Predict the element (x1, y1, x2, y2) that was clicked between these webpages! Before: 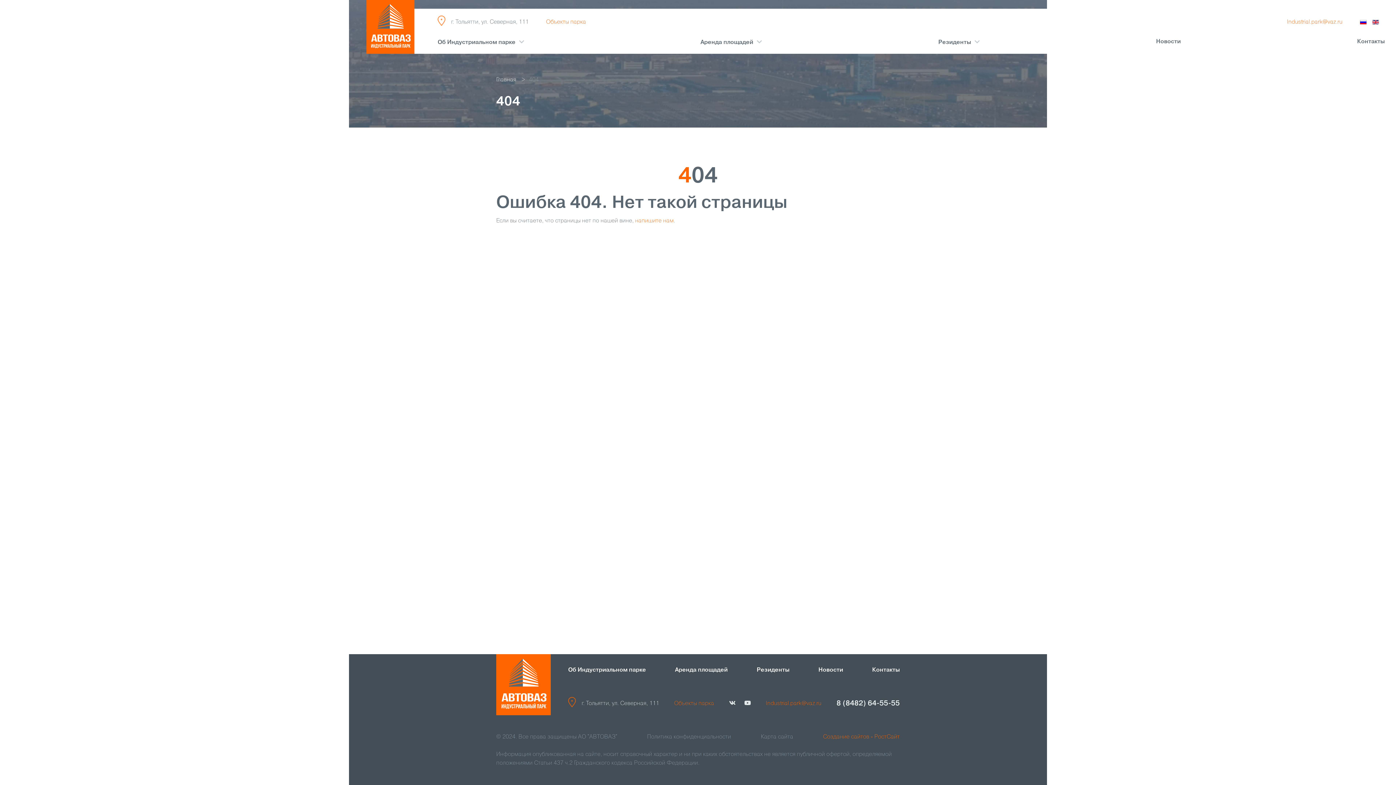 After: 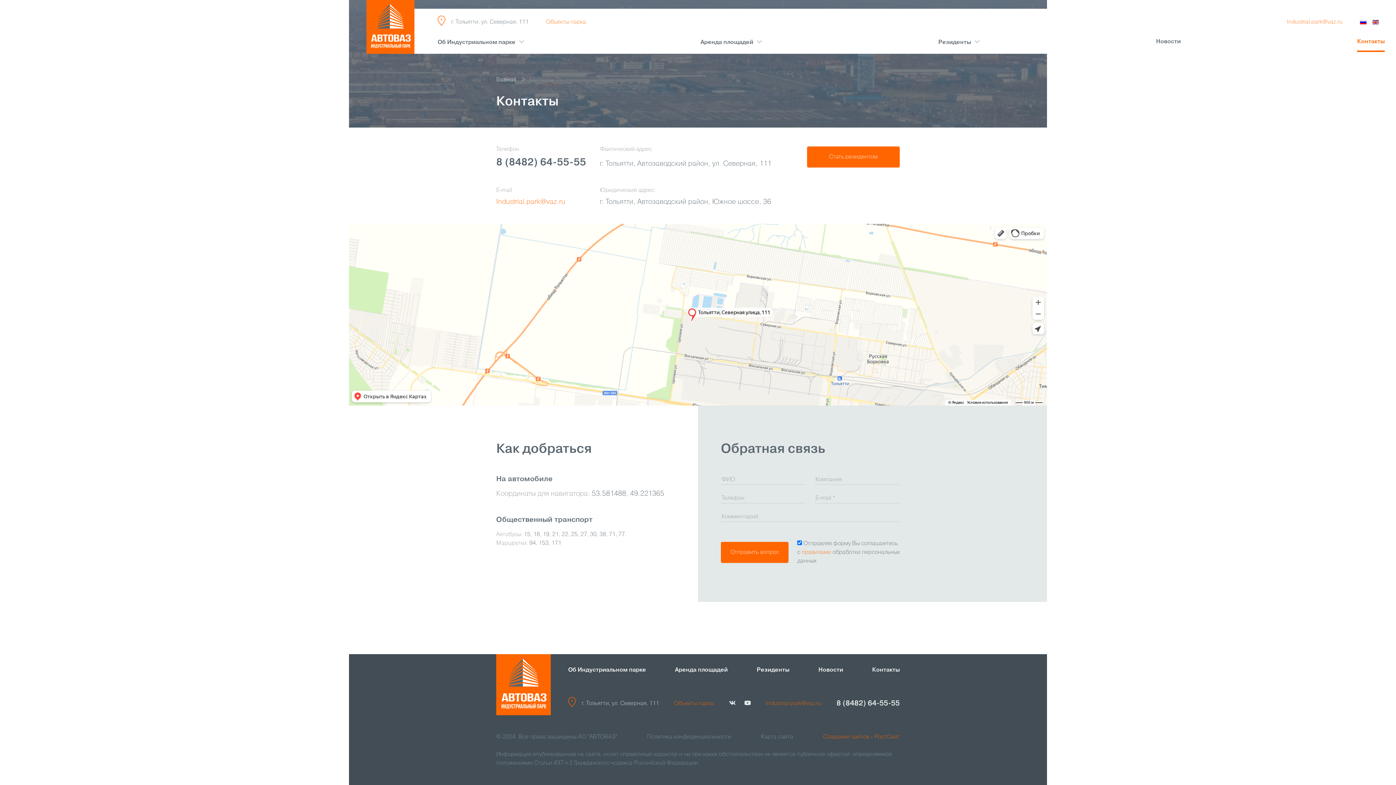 Action: bbox: (1357, 39, 1385, 44) label: Контакты